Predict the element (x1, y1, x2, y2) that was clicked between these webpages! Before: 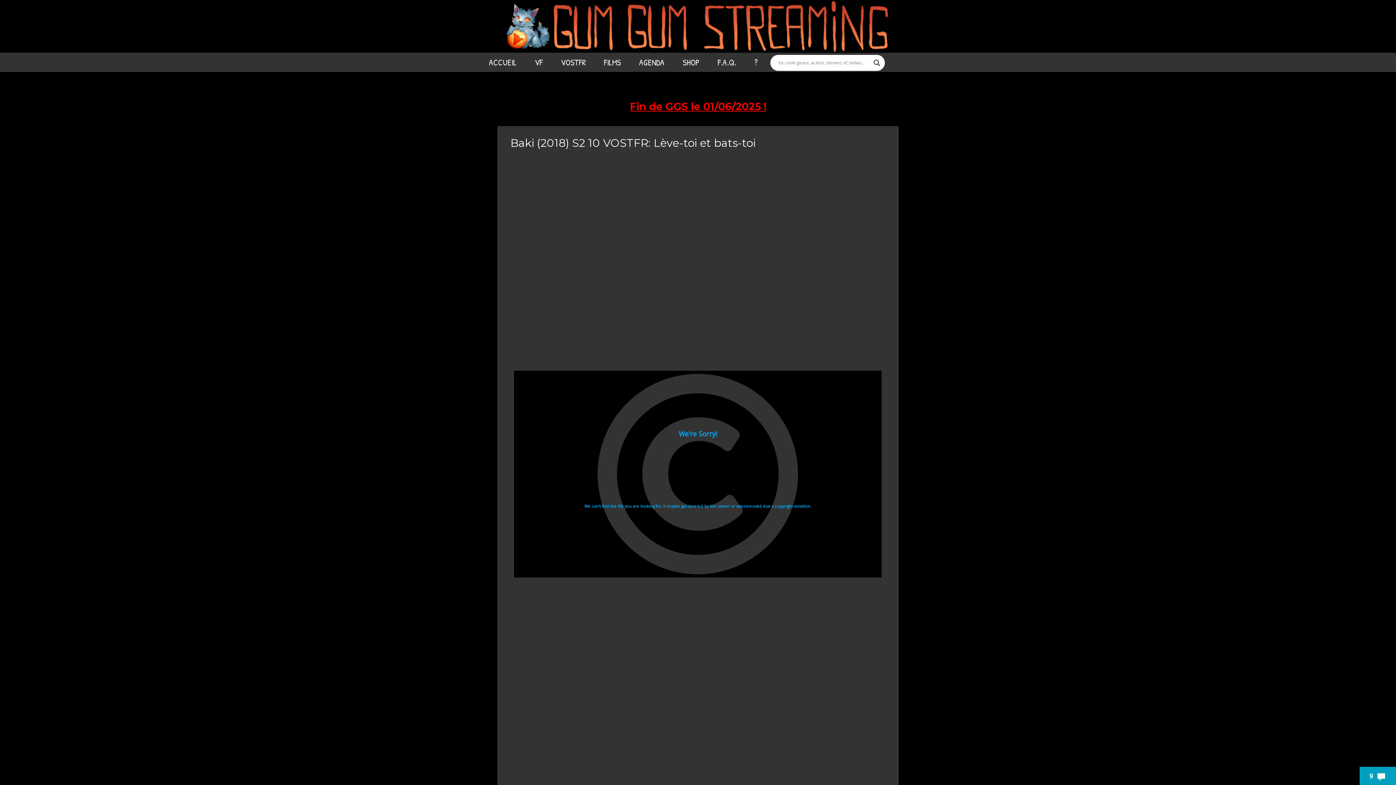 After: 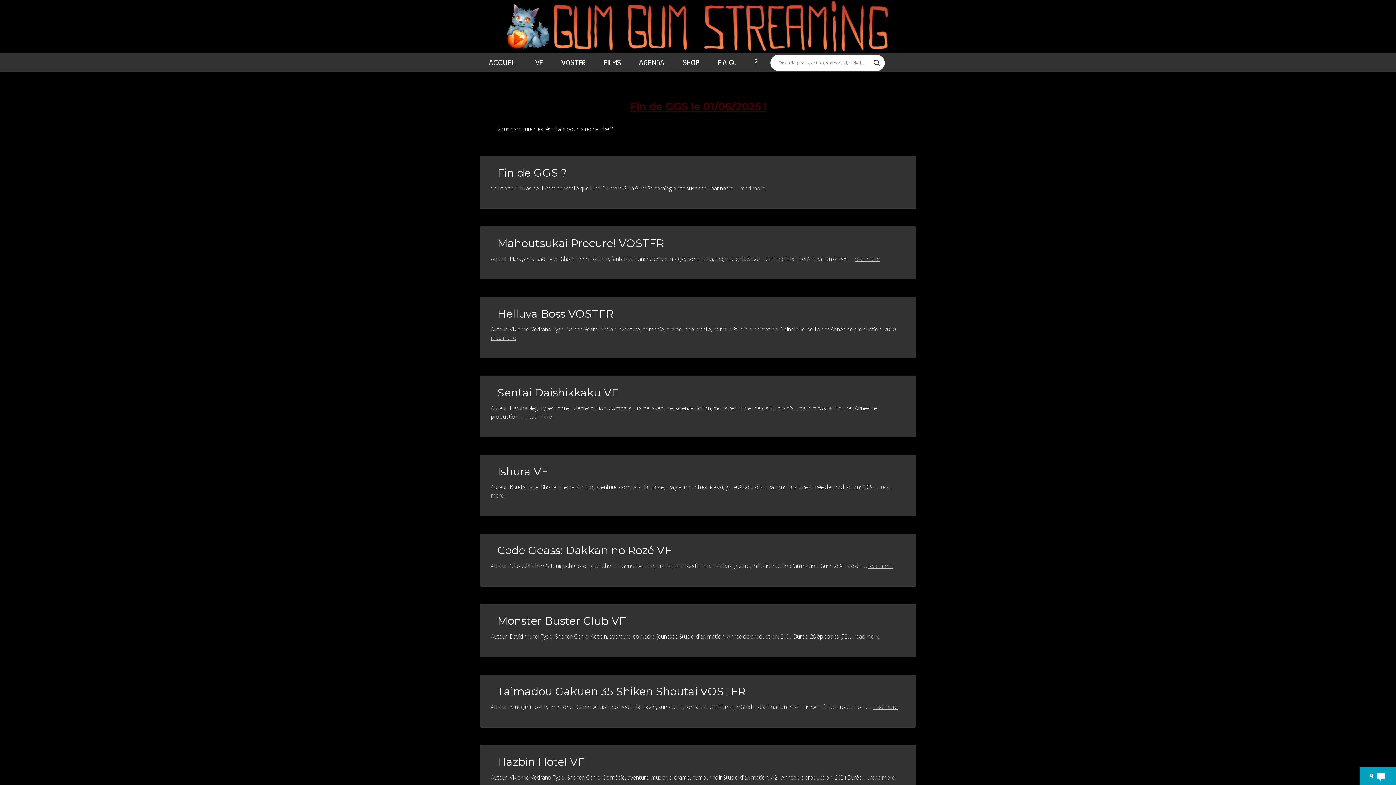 Action: label: Search magnifier bbox: (872, 57, 882, 67)